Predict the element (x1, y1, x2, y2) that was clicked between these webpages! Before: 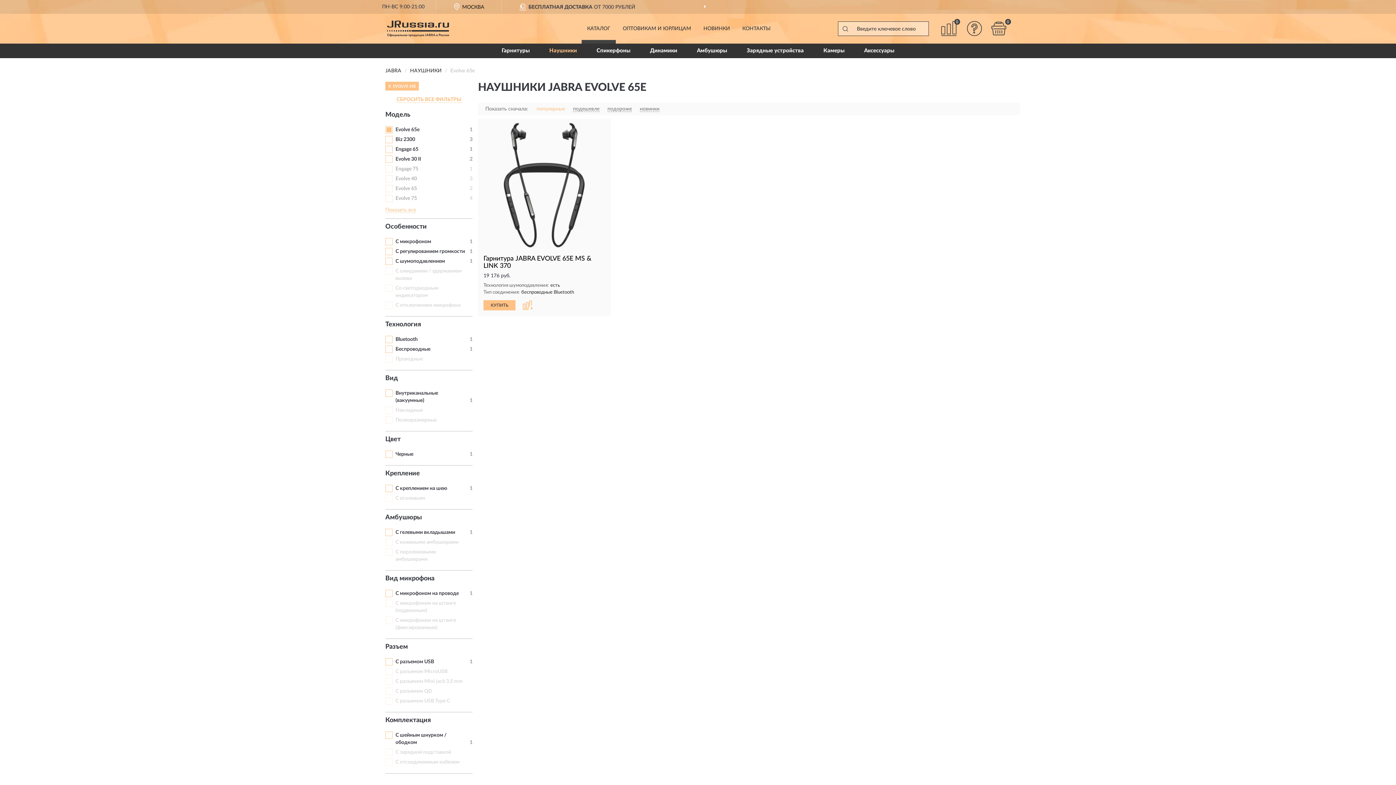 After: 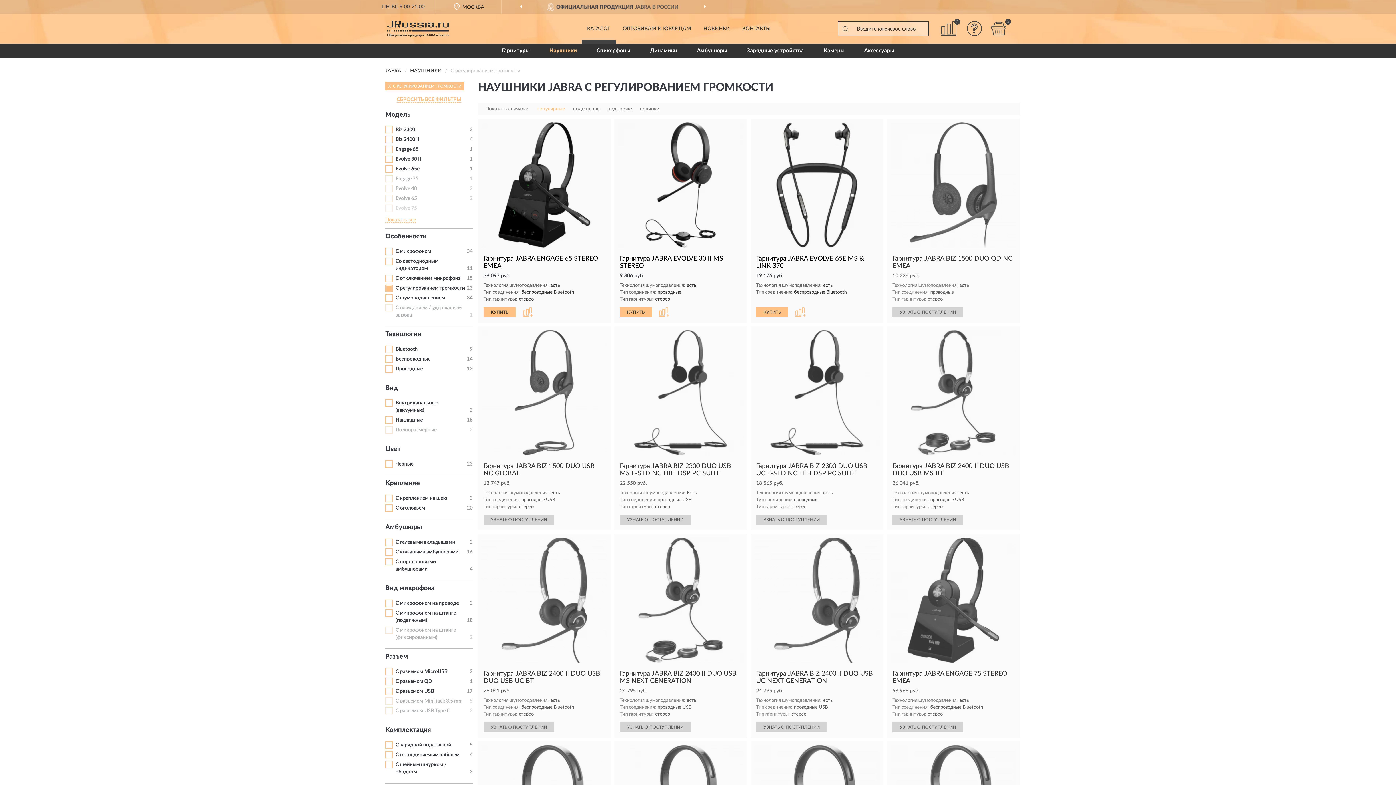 Action: bbox: (395, 249, 465, 254) label: С регулированием громкости